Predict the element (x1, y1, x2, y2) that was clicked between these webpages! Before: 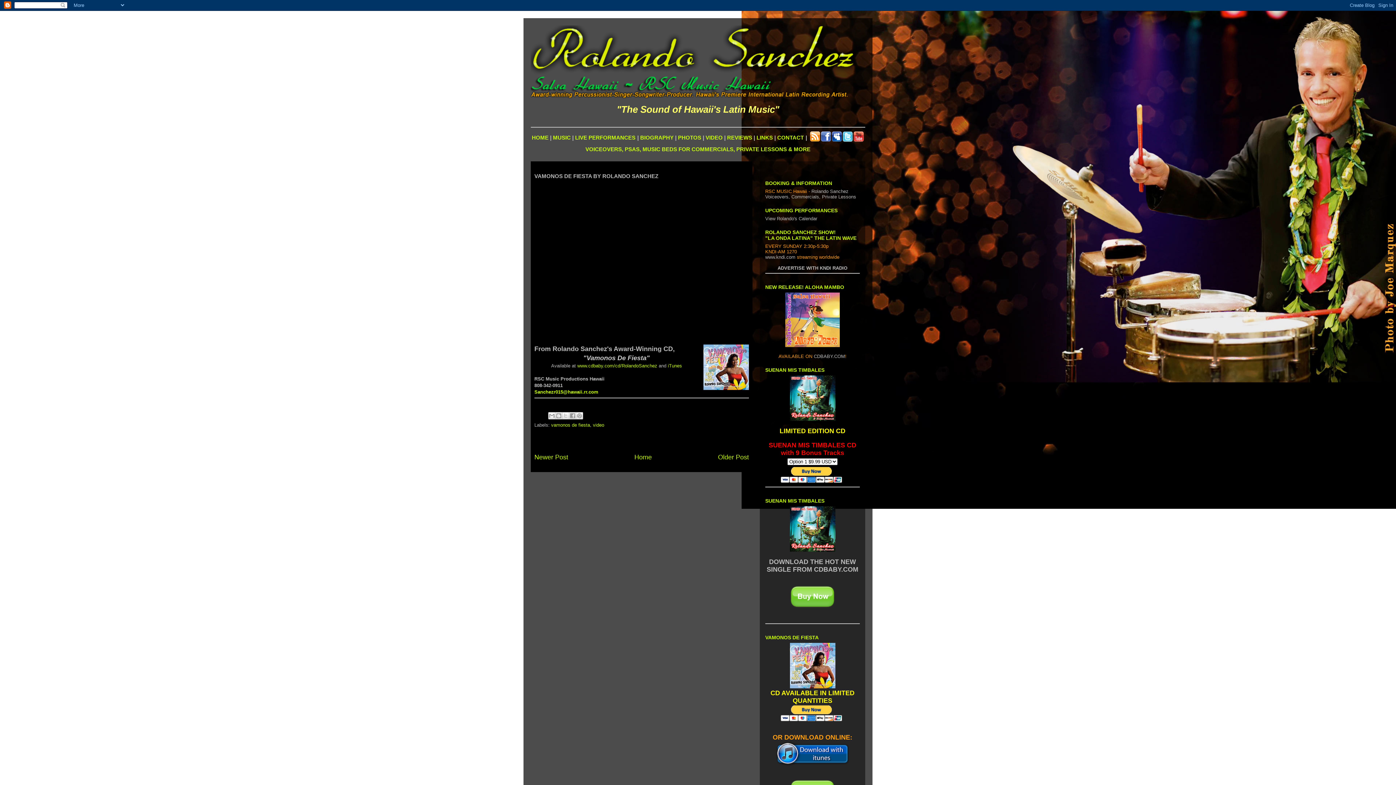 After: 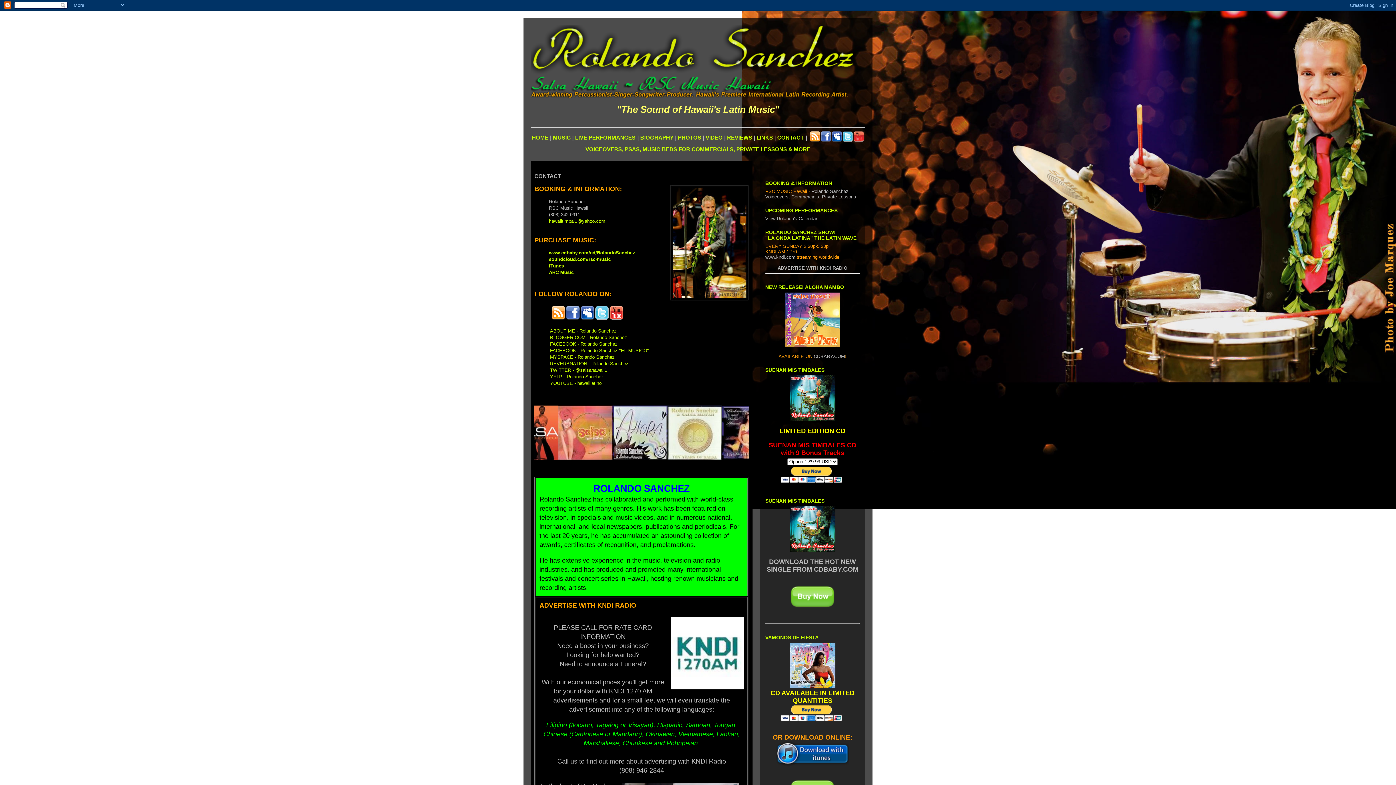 Action: label: CONTACT bbox: (777, 134, 804, 140)